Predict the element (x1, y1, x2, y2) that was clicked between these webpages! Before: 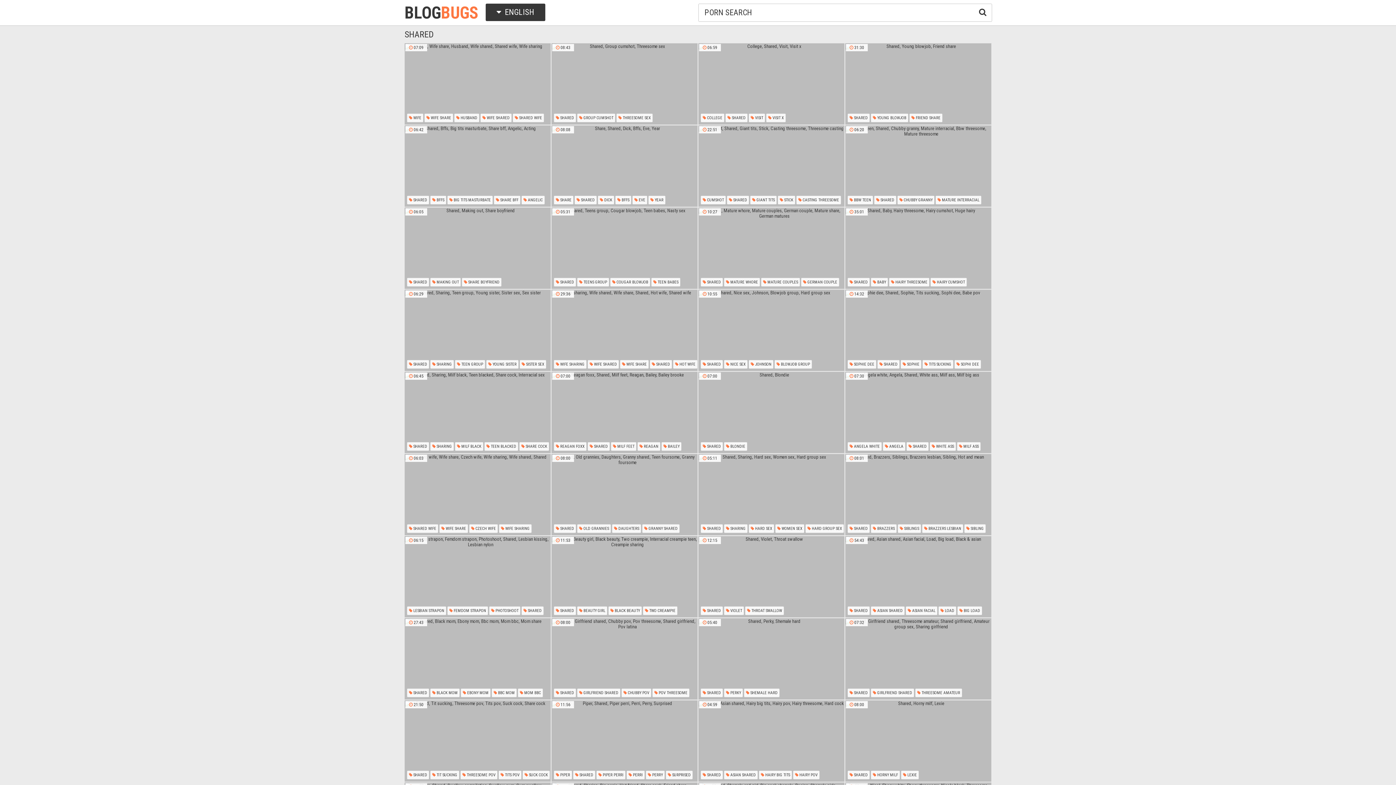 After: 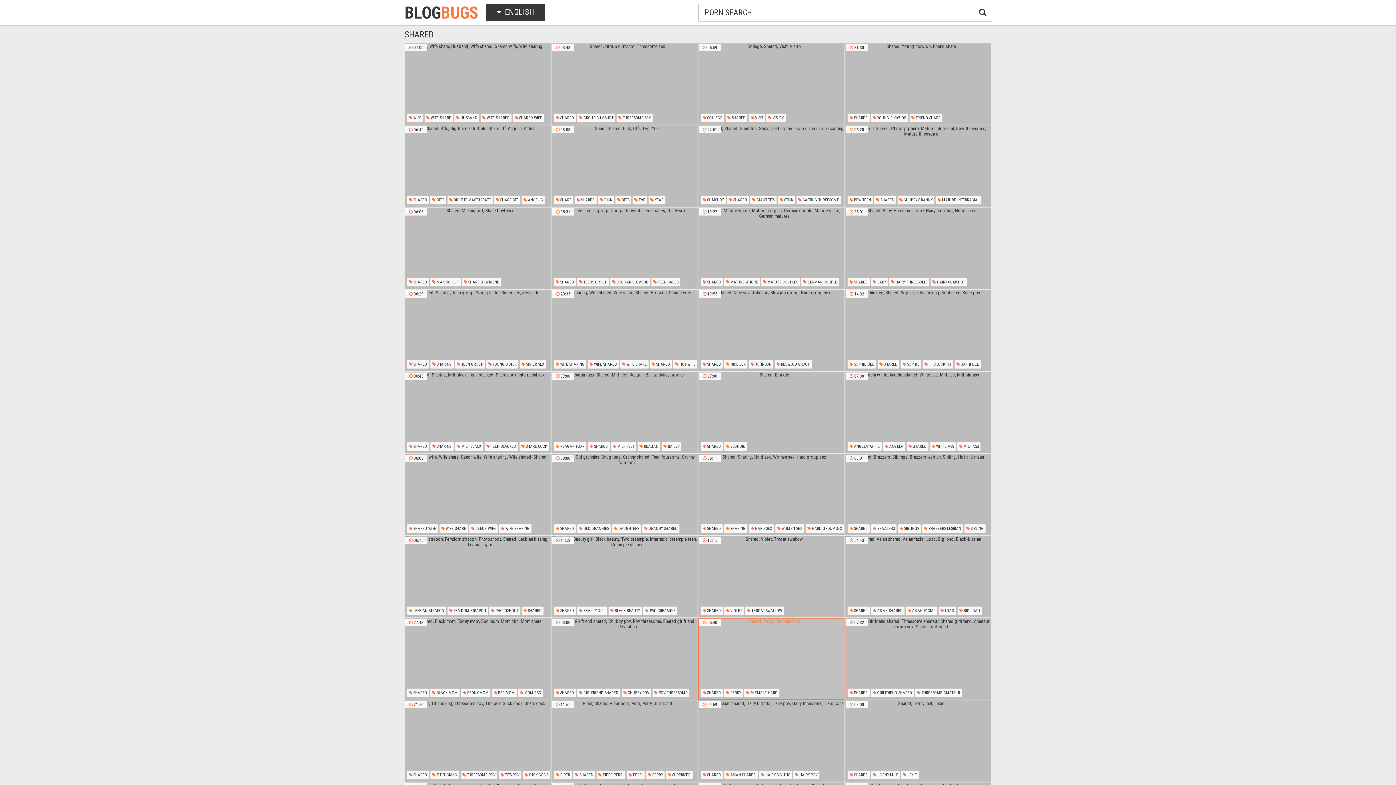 Action: bbox: (698, 618, 844, 699)